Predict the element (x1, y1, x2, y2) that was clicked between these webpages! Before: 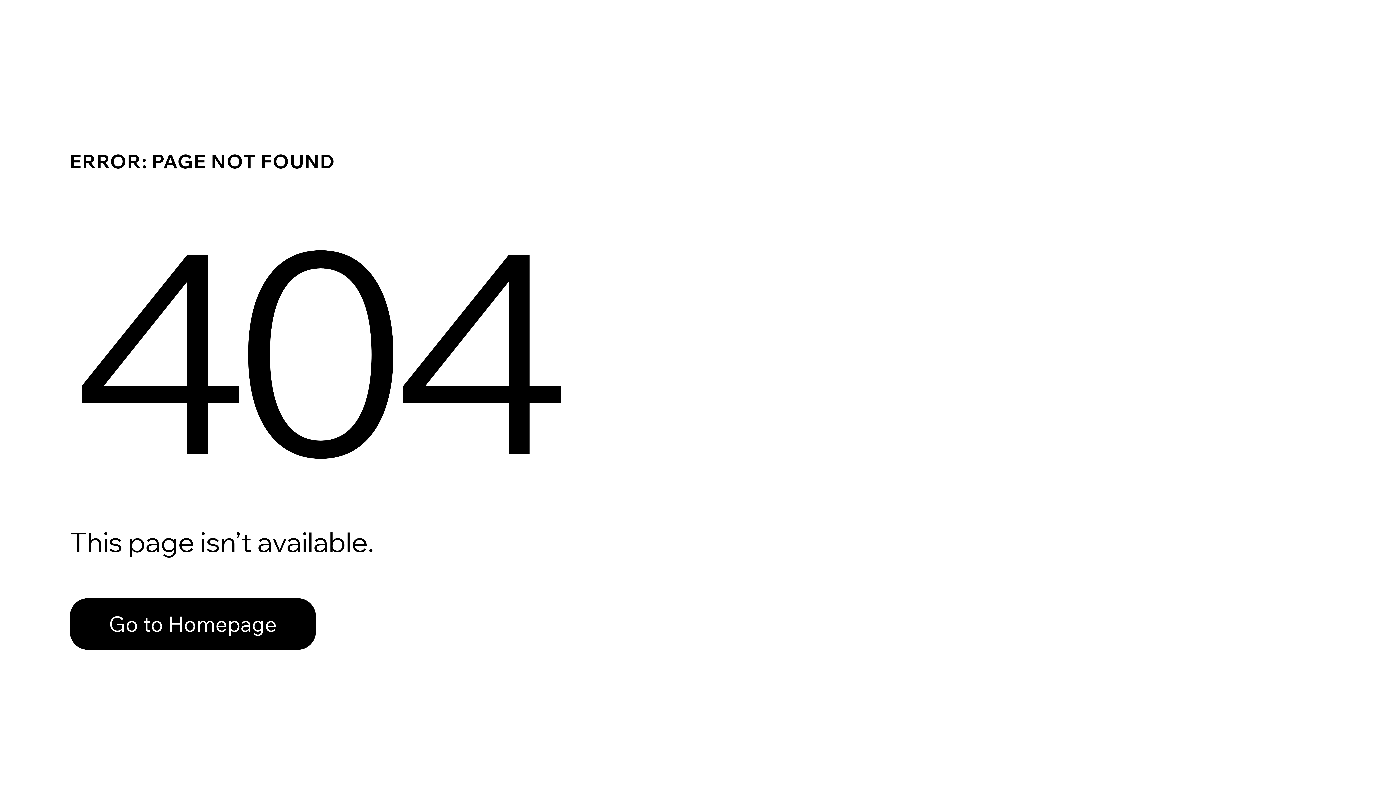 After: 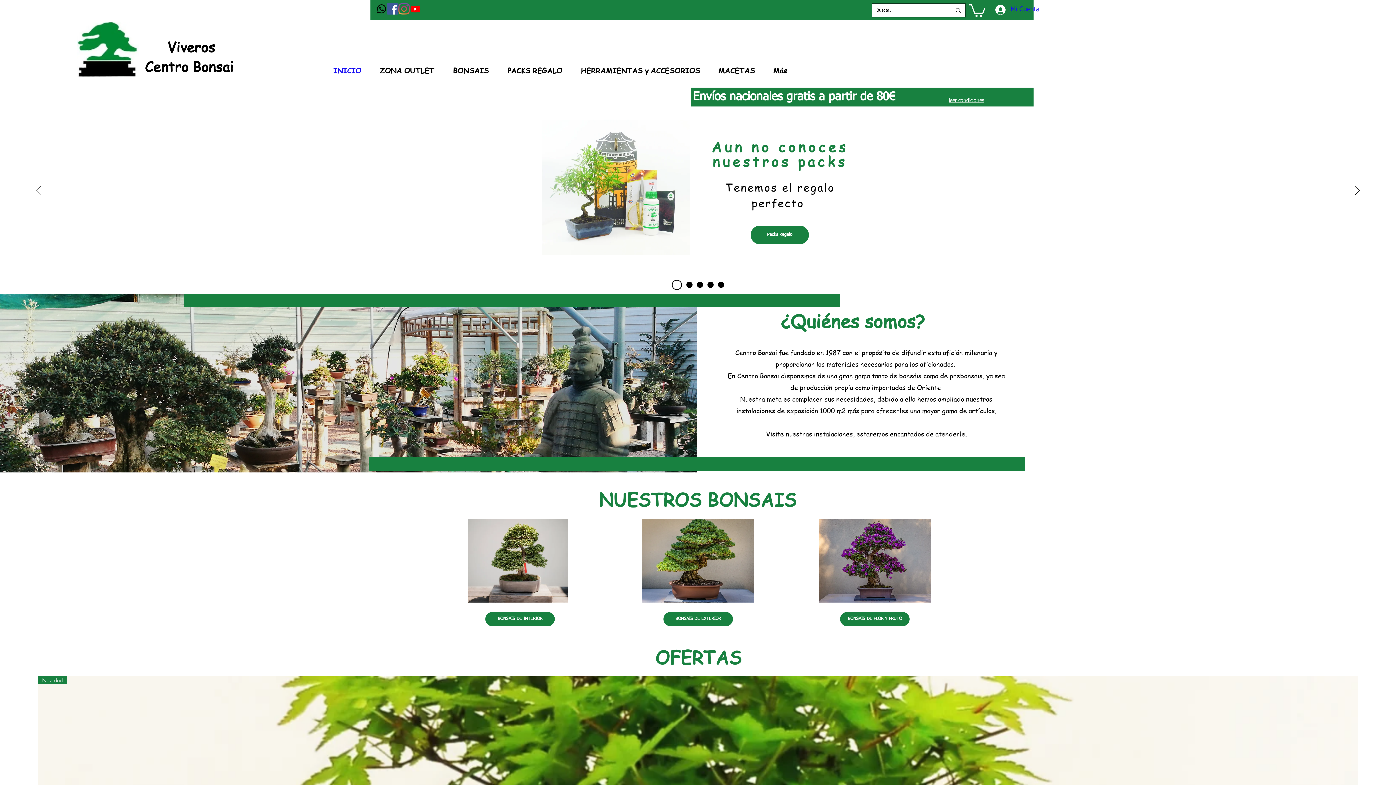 Action: label: Go to Homepage bbox: (69, 582, 768, 659)